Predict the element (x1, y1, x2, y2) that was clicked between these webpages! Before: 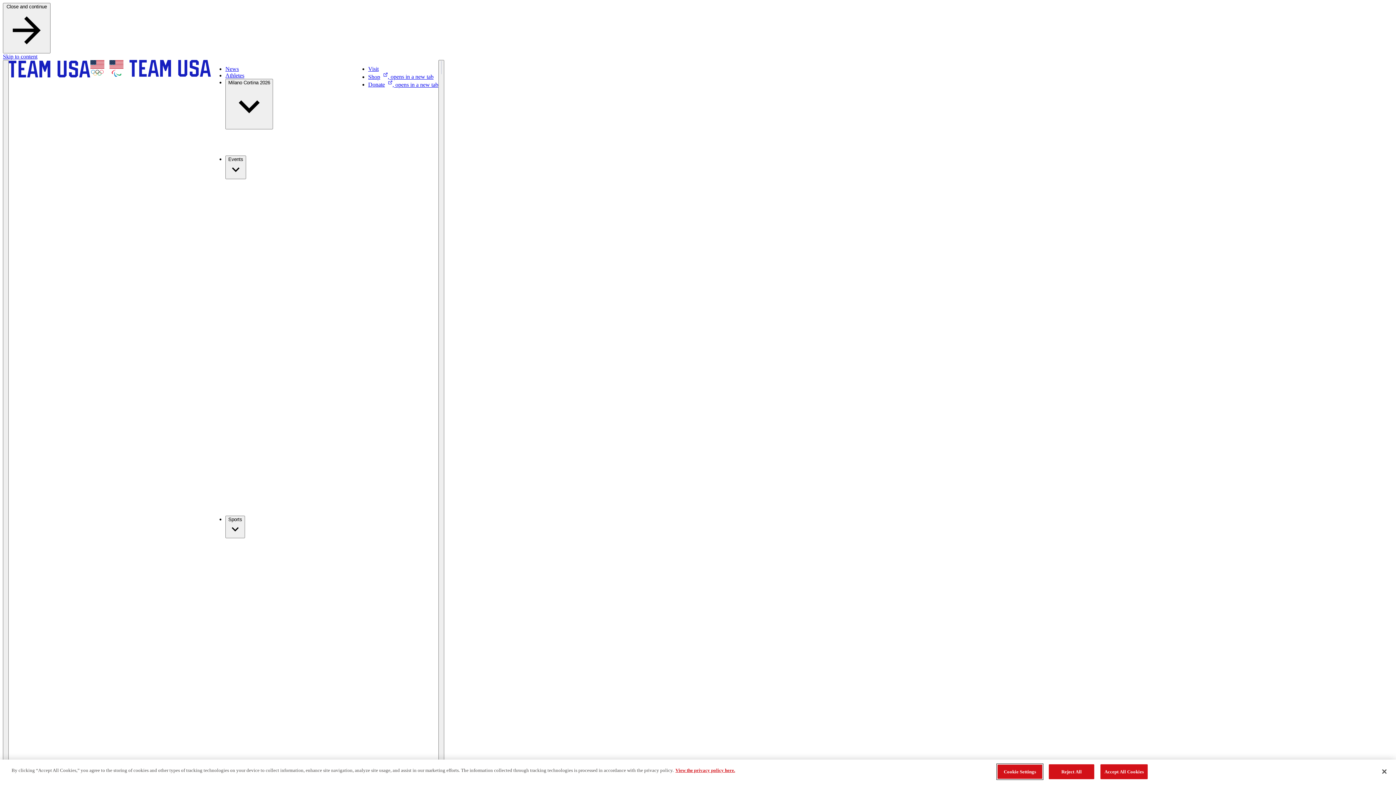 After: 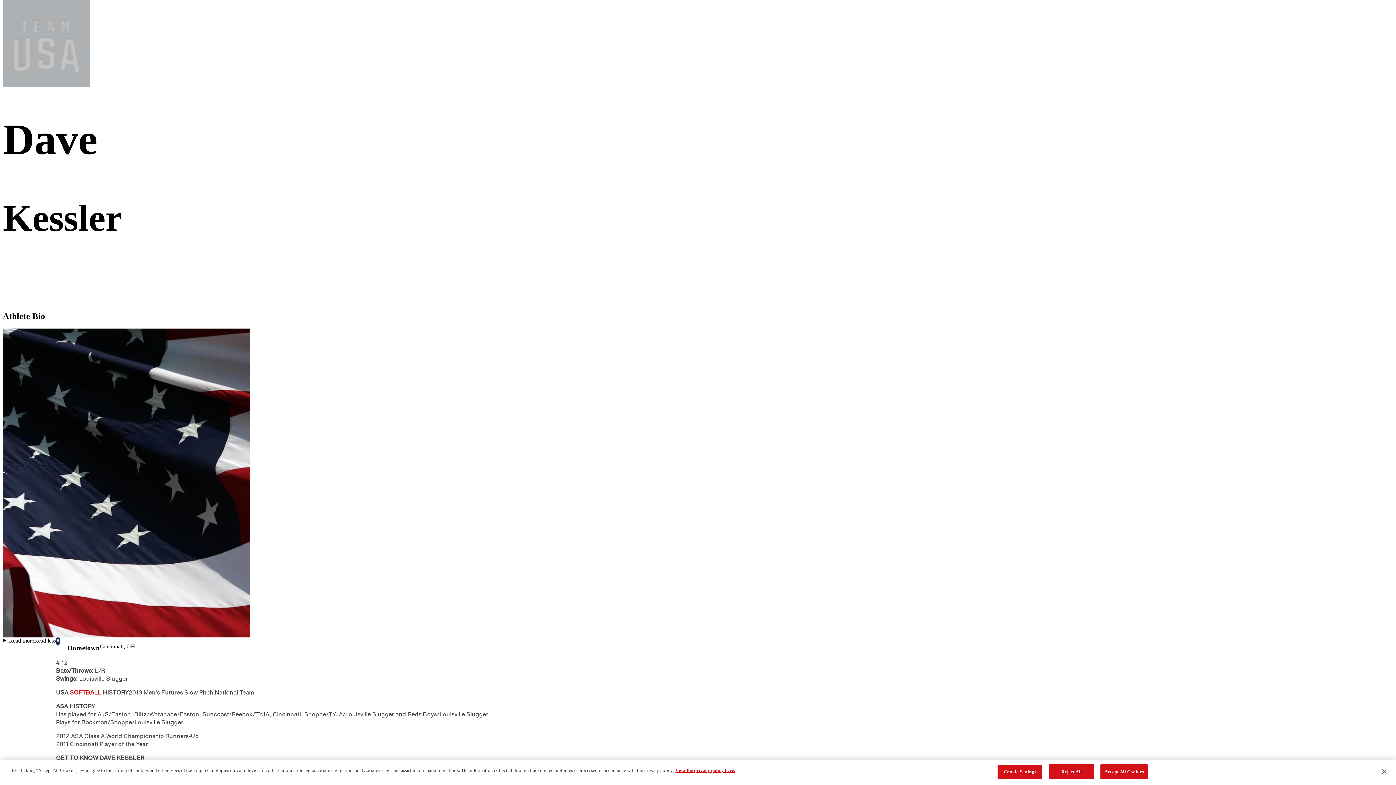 Action: bbox: (2, 53, 37, 59) label: Skip to content